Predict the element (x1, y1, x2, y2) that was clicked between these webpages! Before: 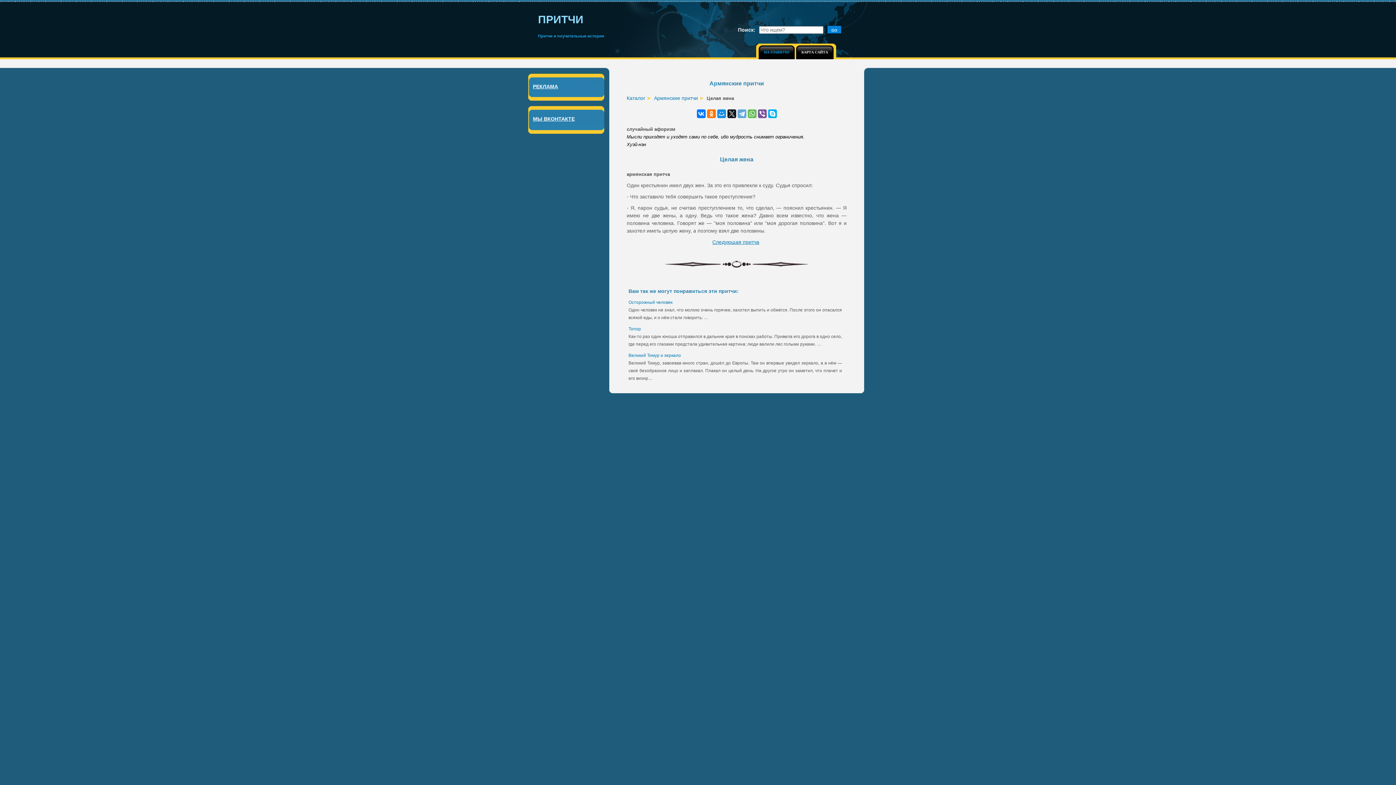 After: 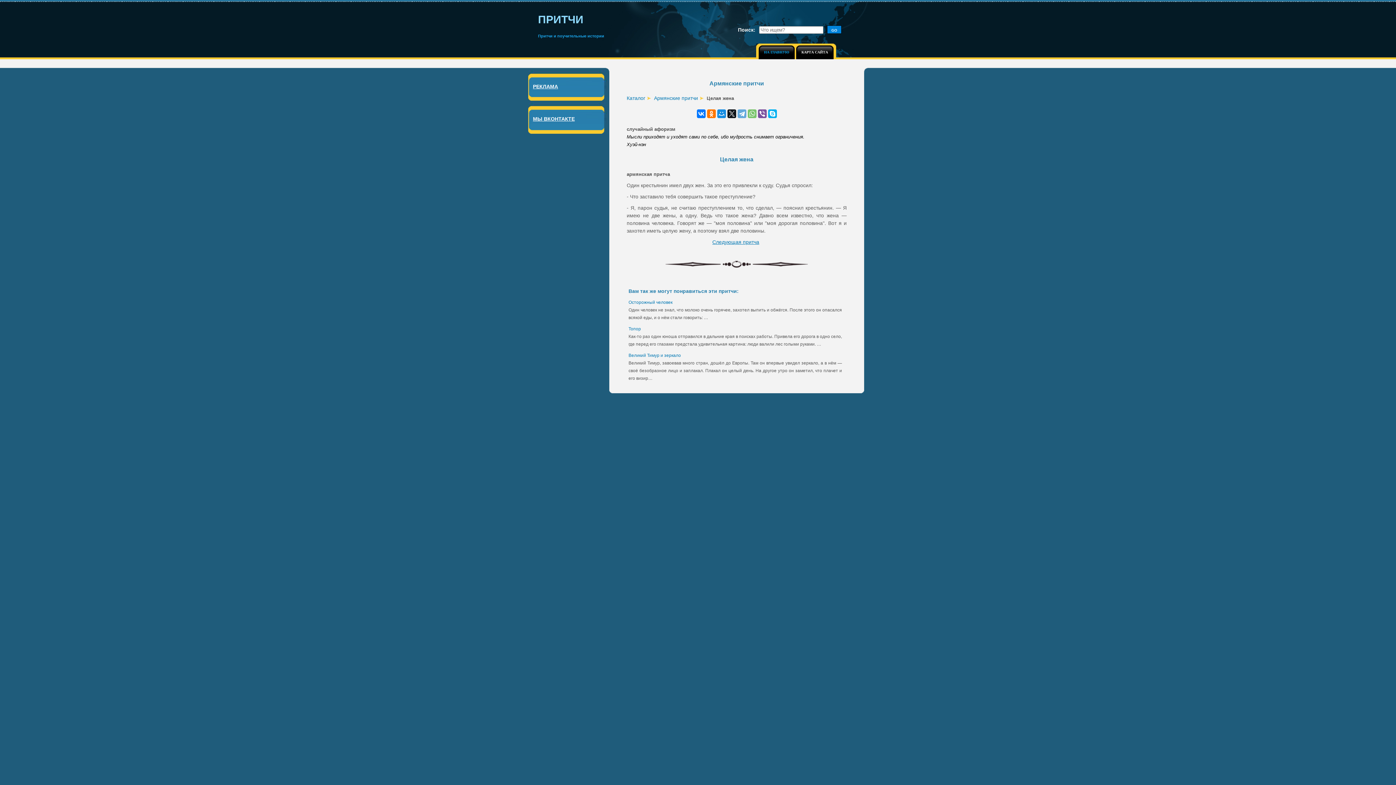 Action: bbox: (747, 109, 756, 118)